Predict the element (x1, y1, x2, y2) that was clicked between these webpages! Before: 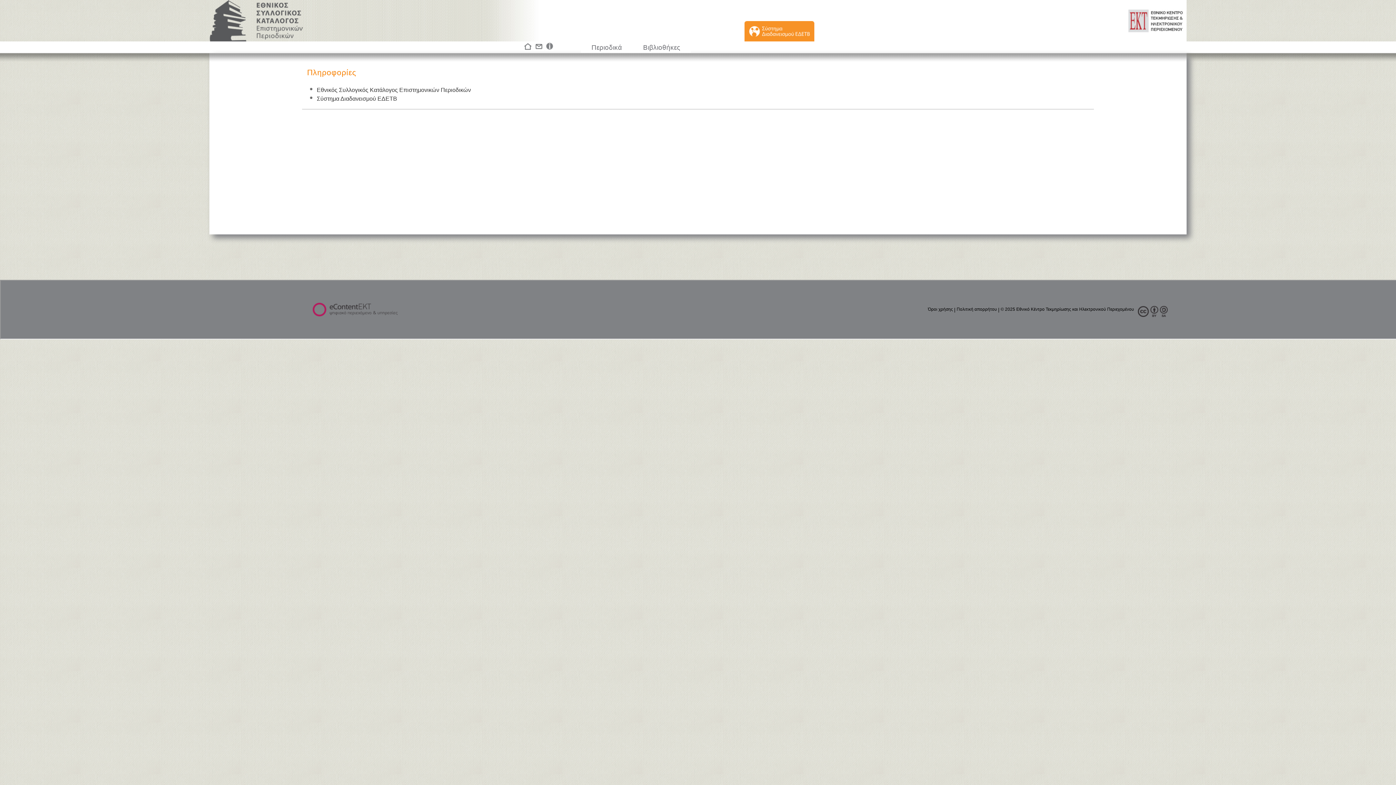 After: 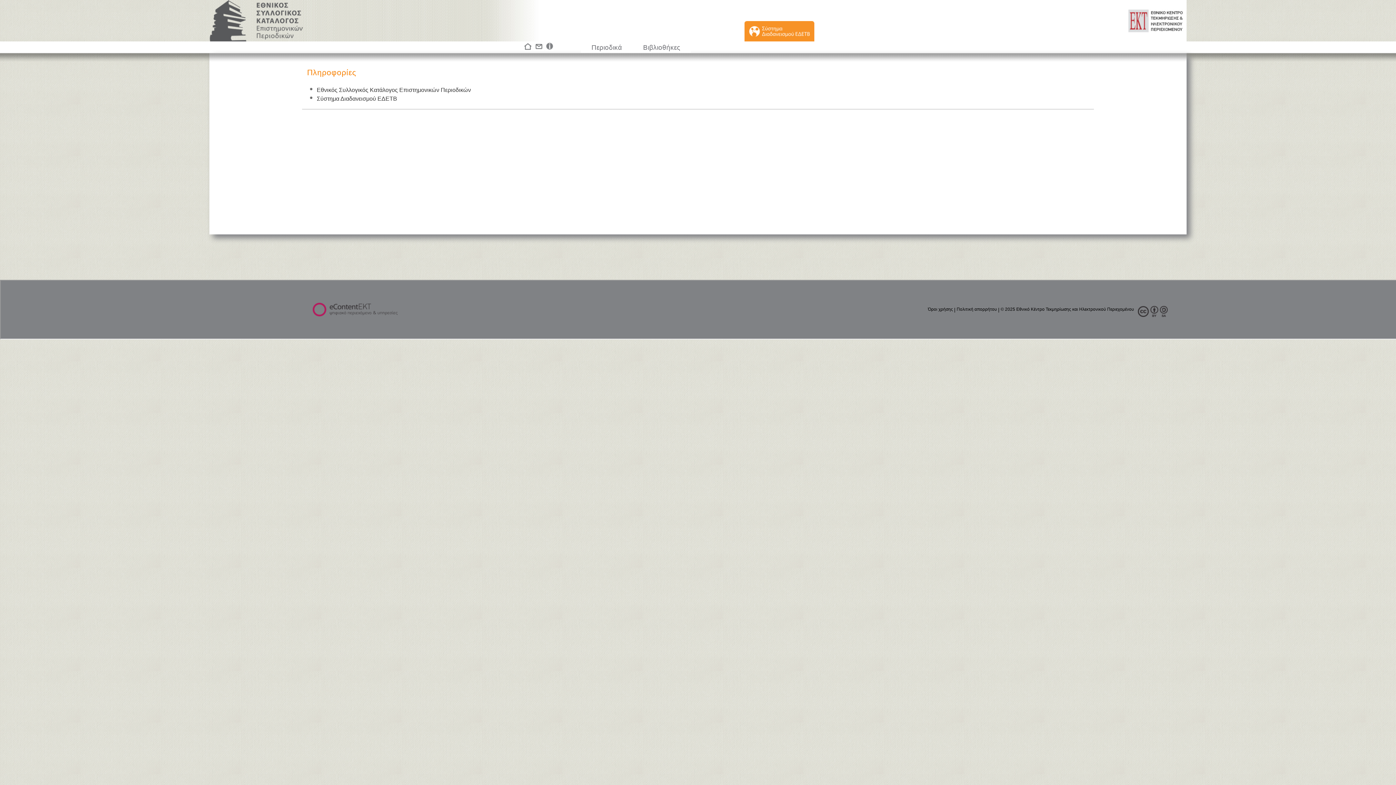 Action: bbox: (545, 45, 553, 52)